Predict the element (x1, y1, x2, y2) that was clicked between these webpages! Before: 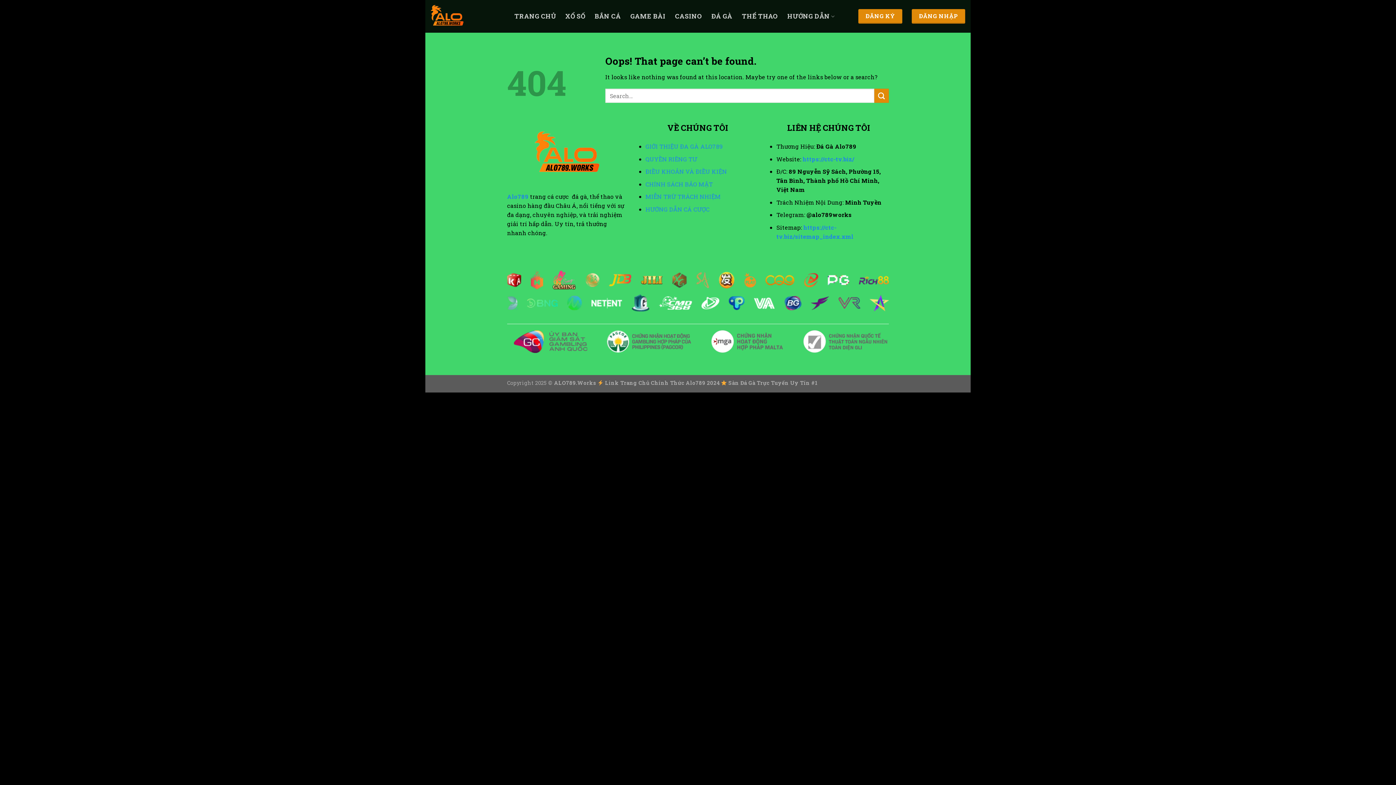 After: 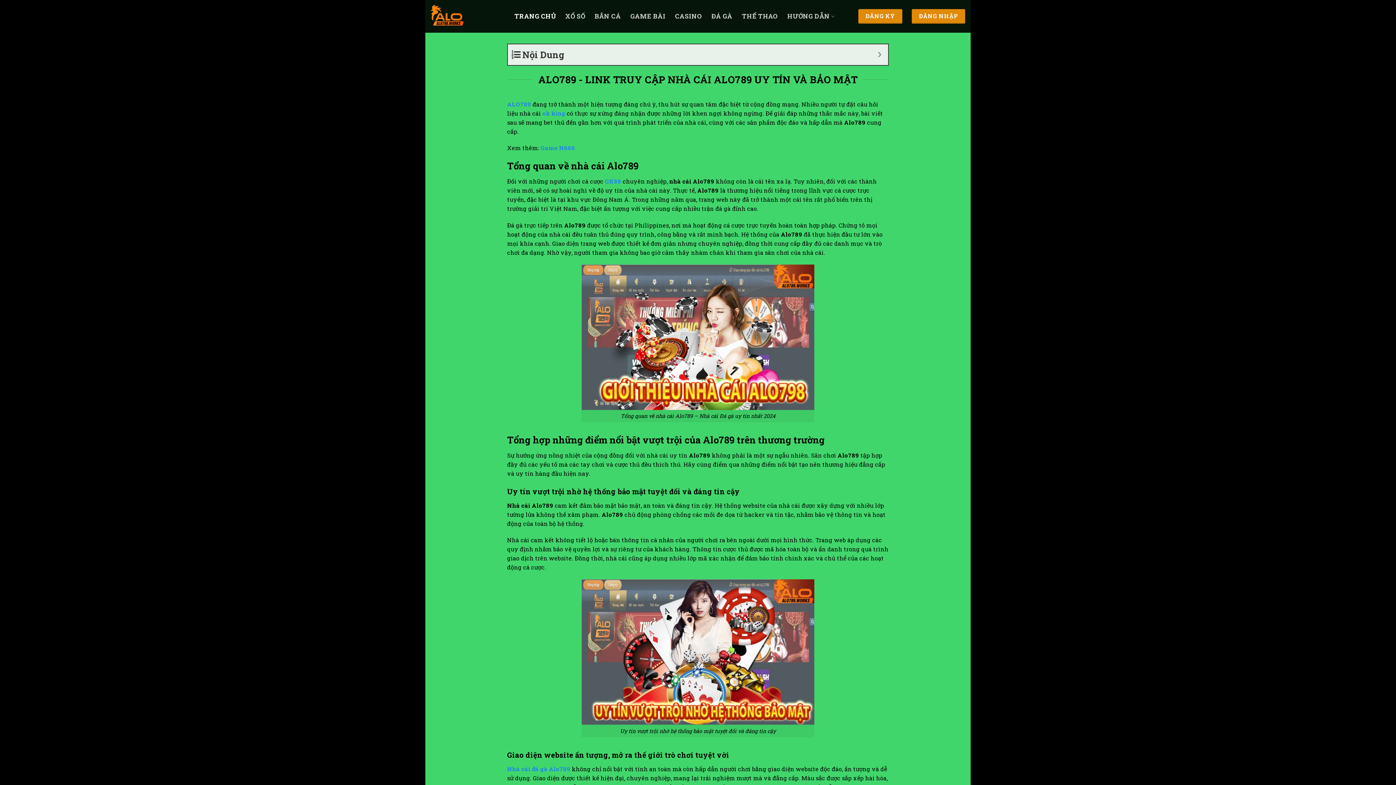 Action: label: https://ctc-tv.biz/ bbox: (802, 155, 854, 162)